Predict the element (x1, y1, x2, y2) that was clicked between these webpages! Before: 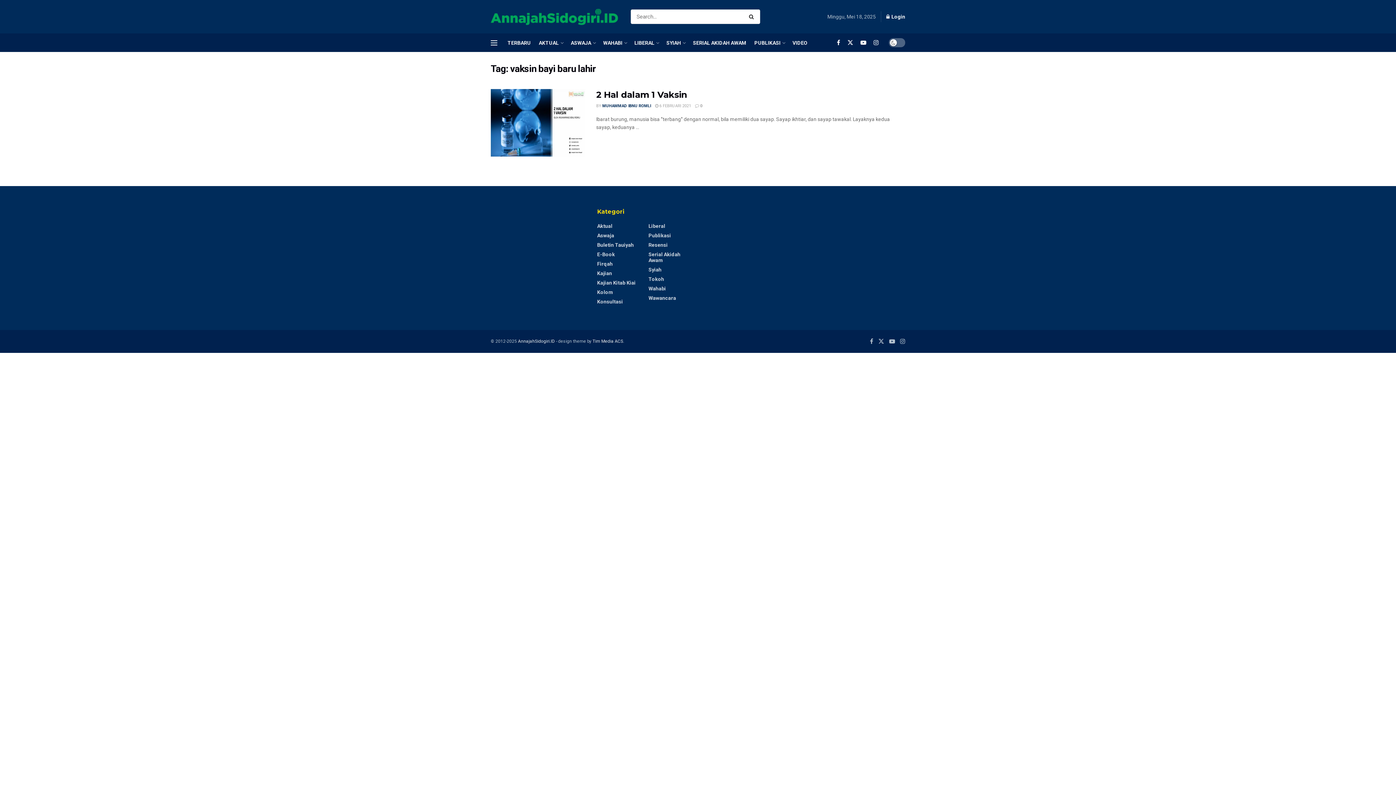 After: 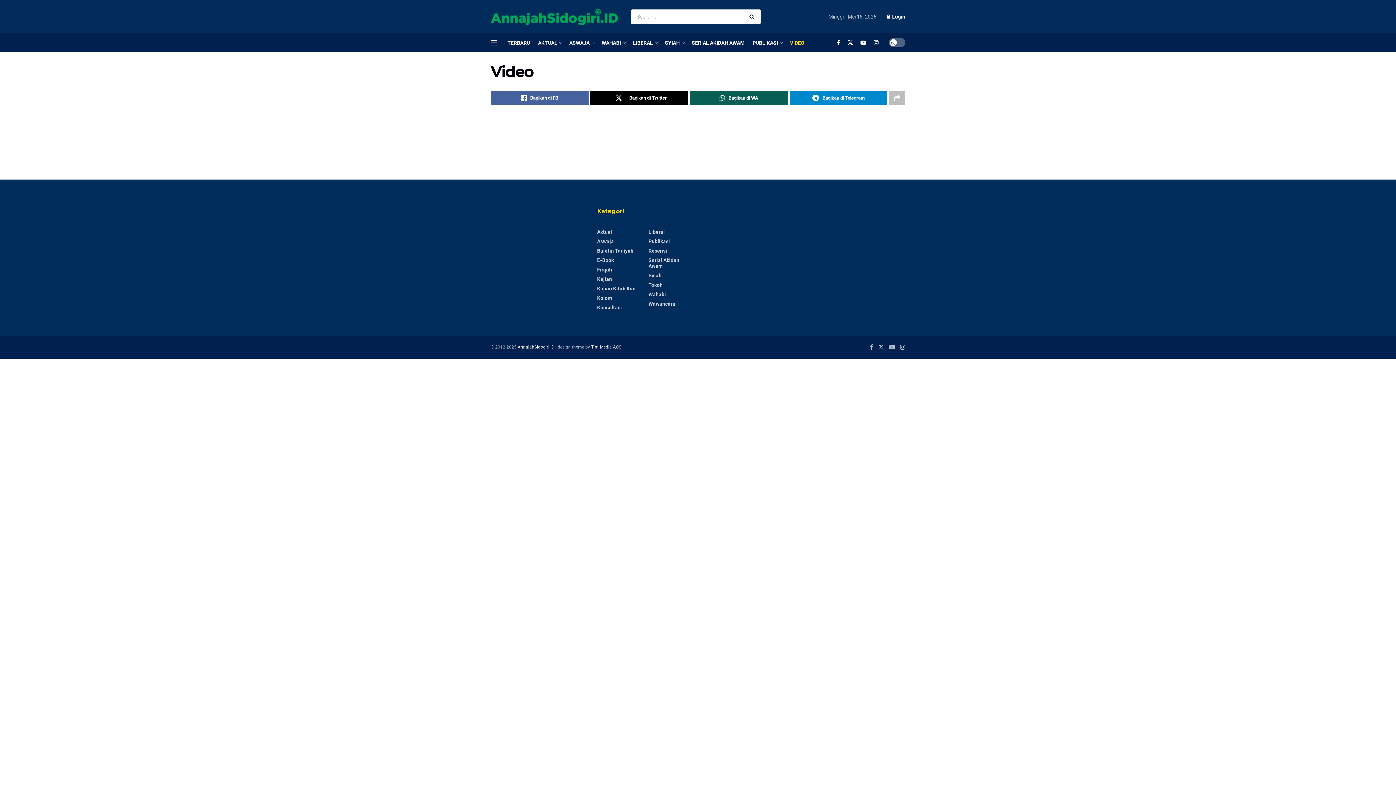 Action: label: VIDEO bbox: (792, 33, 807, 51)